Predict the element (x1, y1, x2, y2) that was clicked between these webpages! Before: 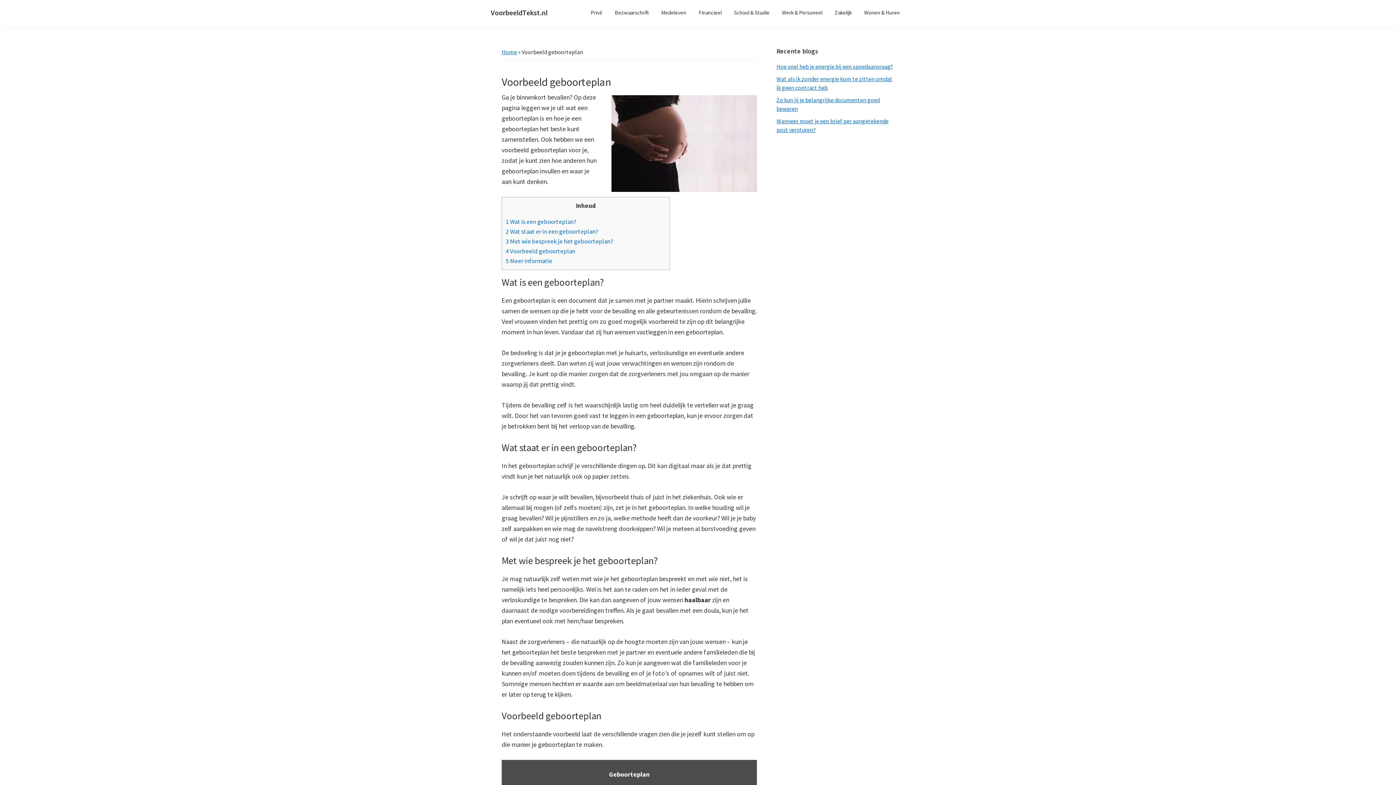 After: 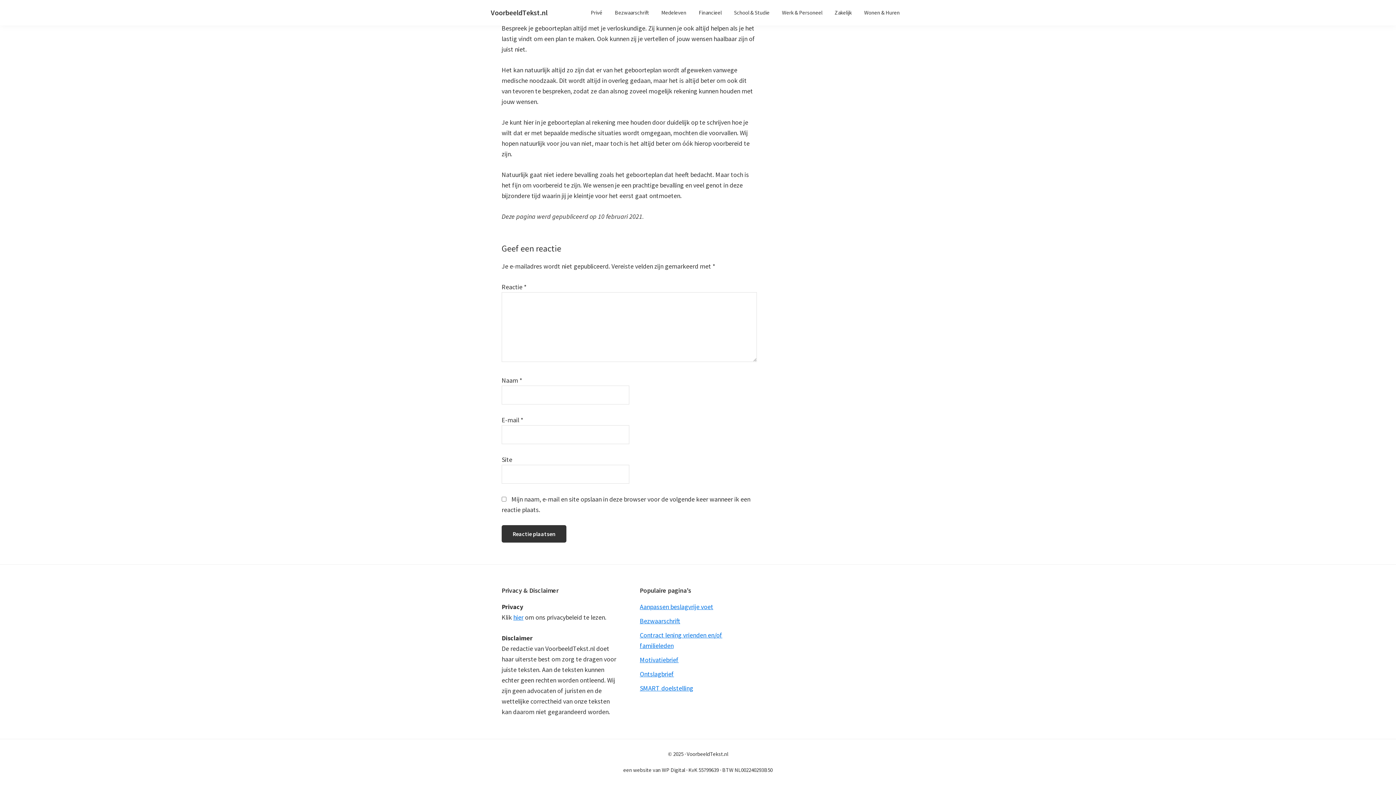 Action: bbox: (505, 257, 552, 265) label: 5 Meer informatie